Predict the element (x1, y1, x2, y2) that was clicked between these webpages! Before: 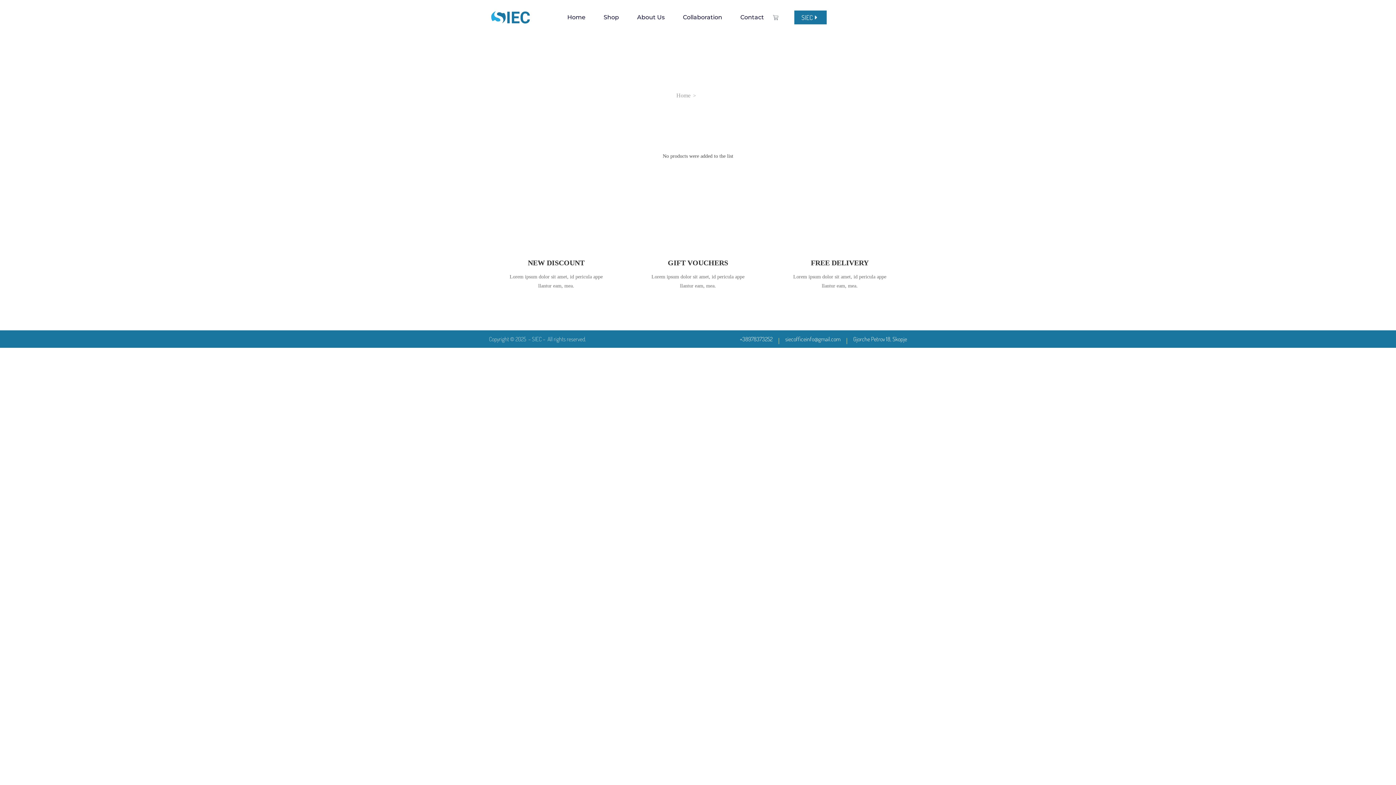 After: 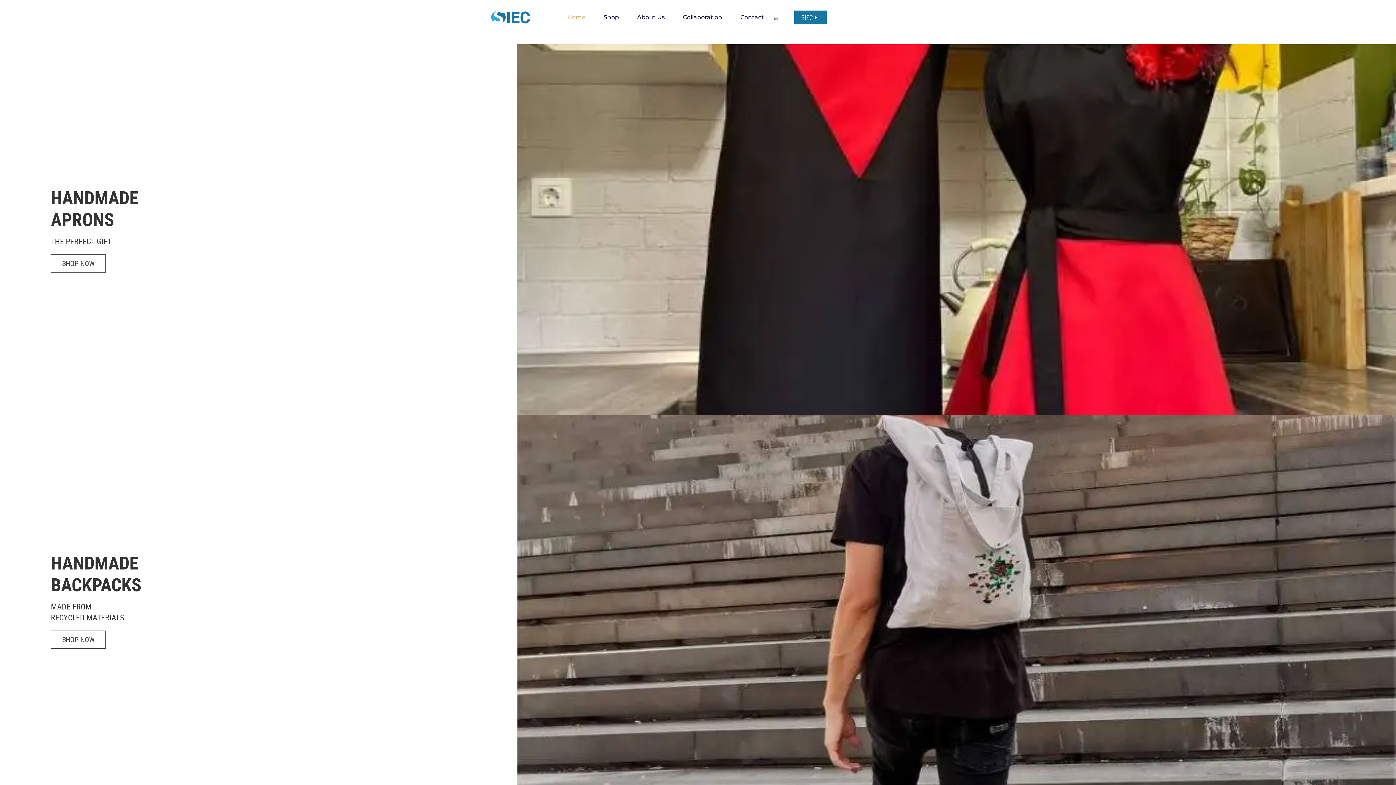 Action: bbox: (489, 10, 560, 24)